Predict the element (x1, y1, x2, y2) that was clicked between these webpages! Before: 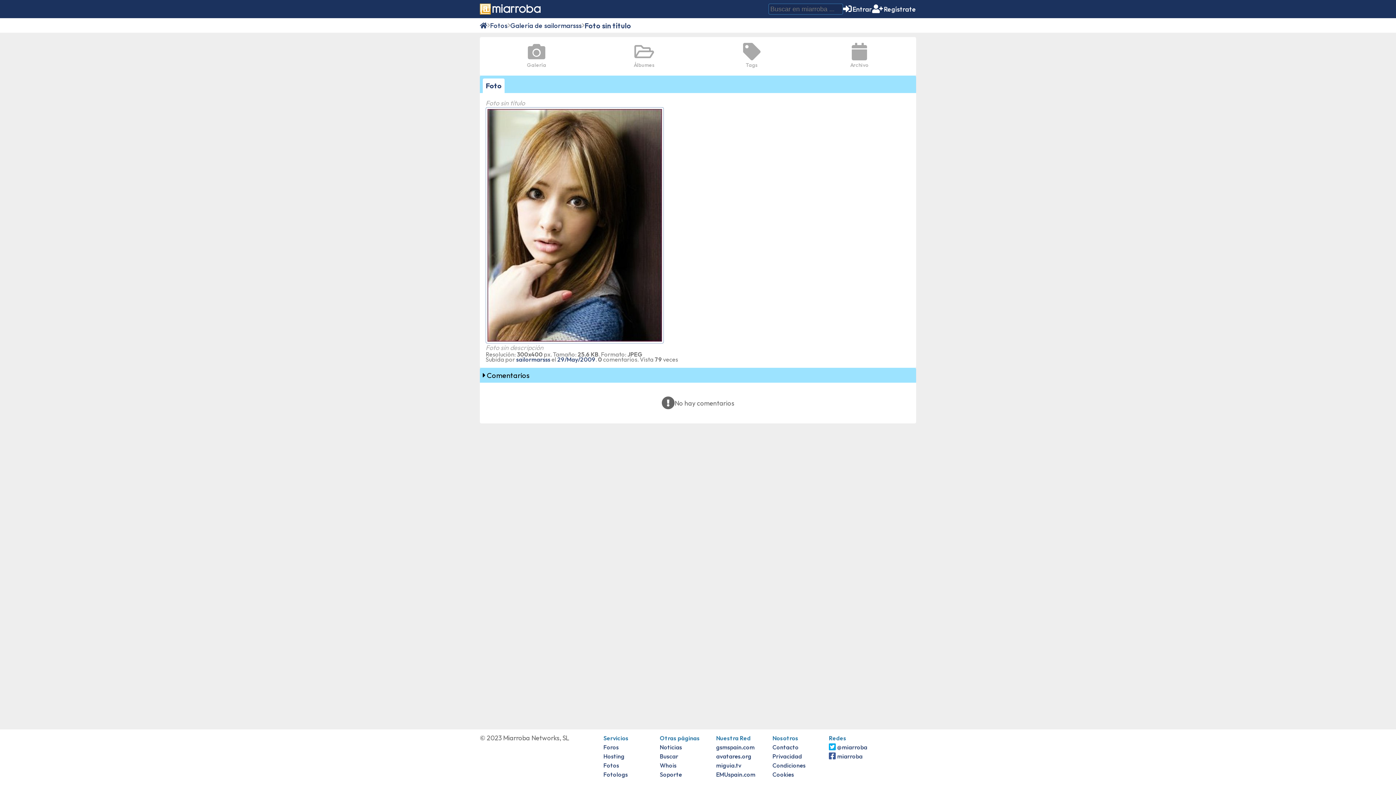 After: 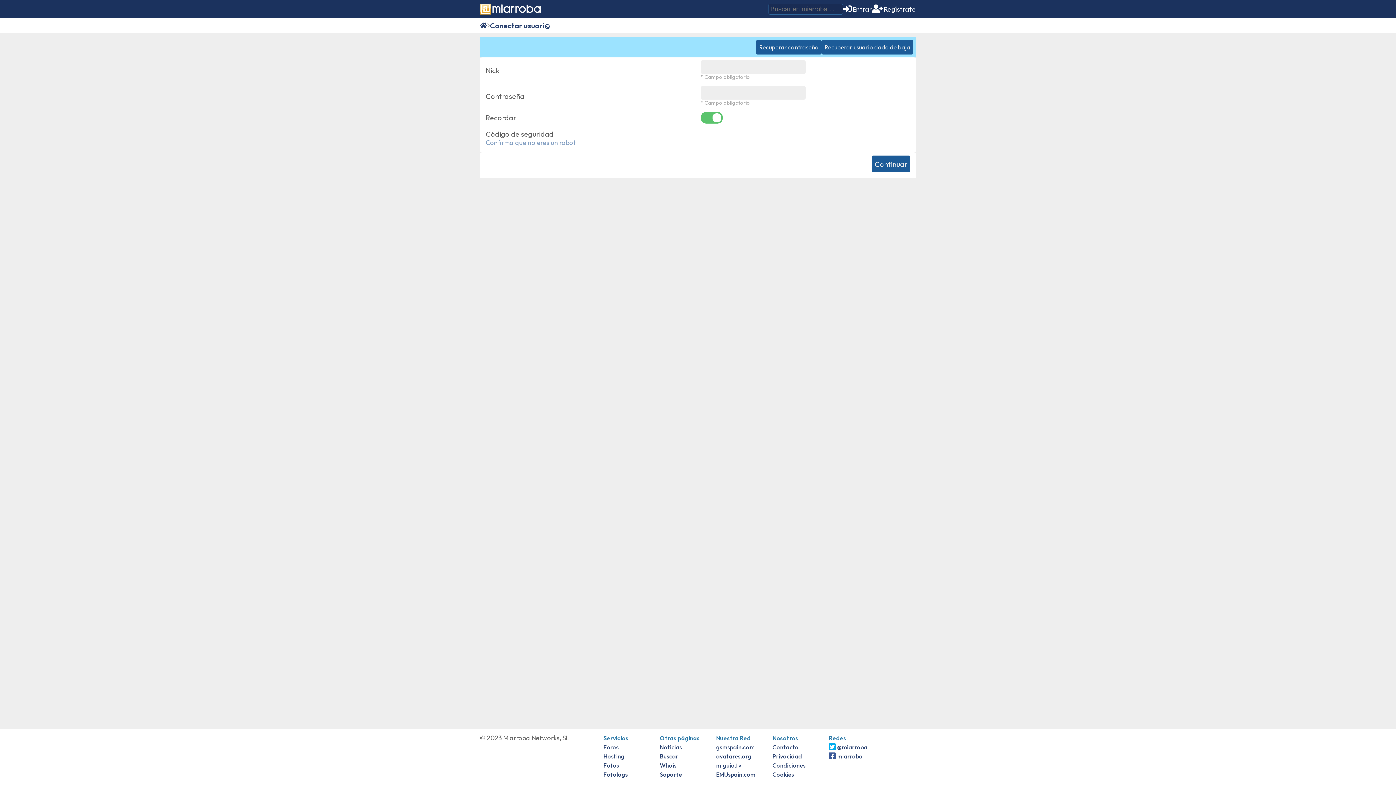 Action: label: Entrar bbox: (843, 4, 872, 13)